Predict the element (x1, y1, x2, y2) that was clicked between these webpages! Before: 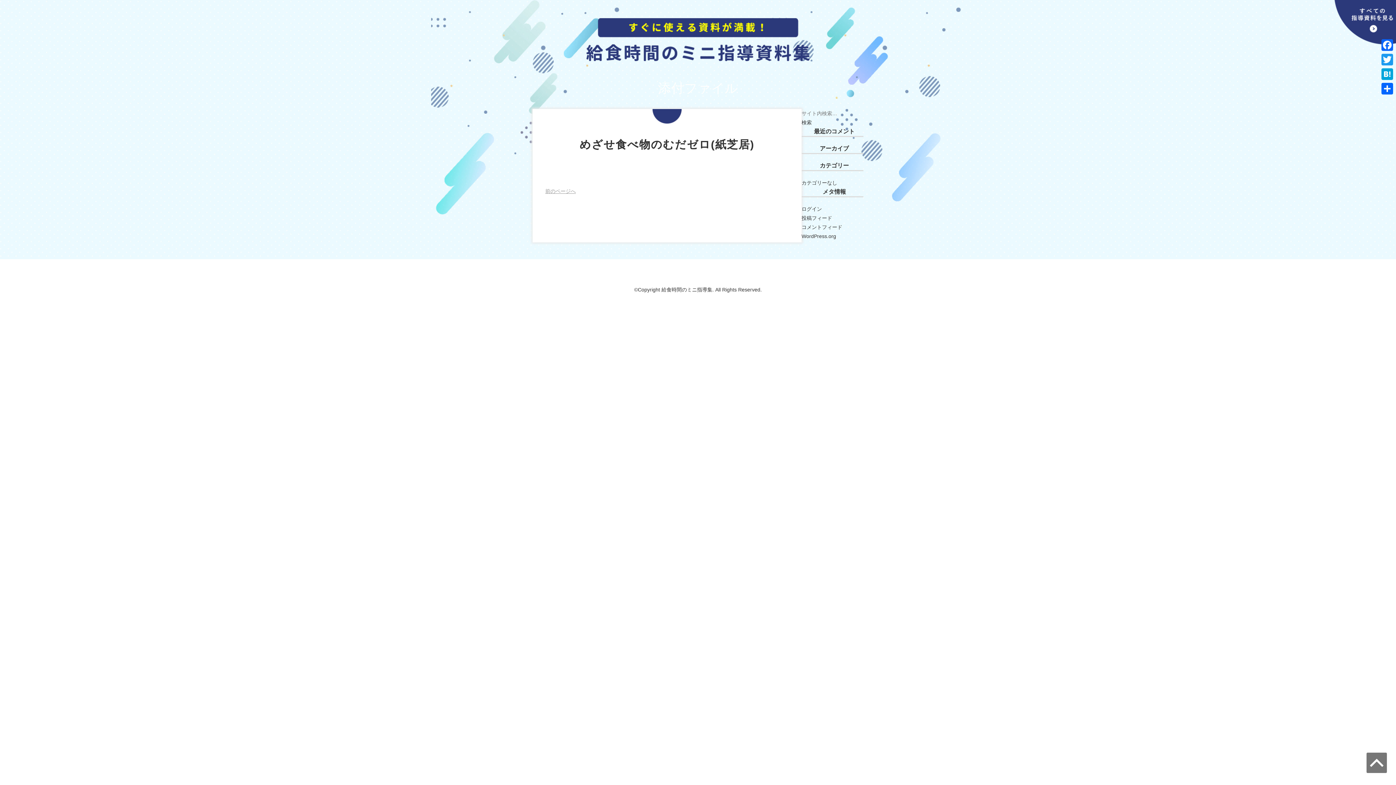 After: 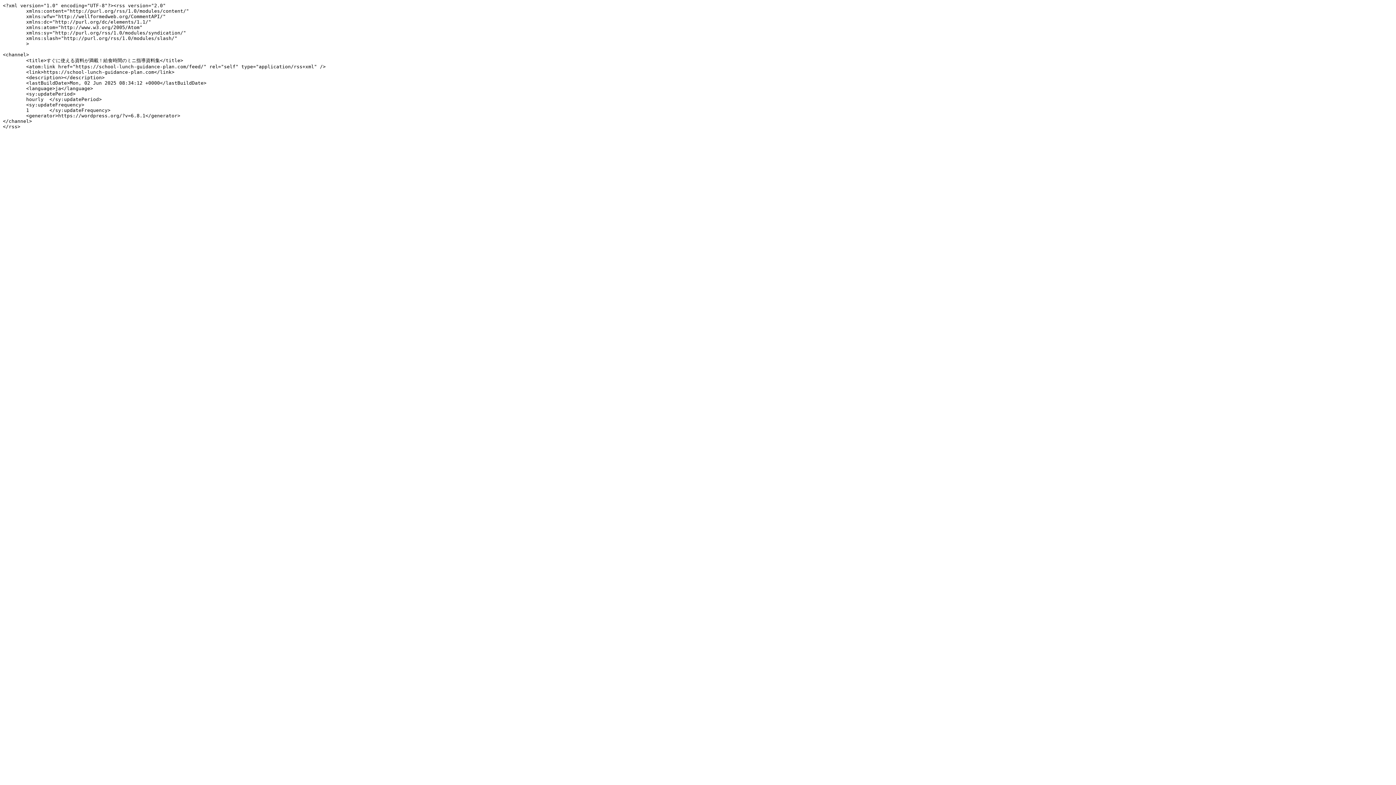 Action: label: 投稿フィード bbox: (801, 215, 832, 221)